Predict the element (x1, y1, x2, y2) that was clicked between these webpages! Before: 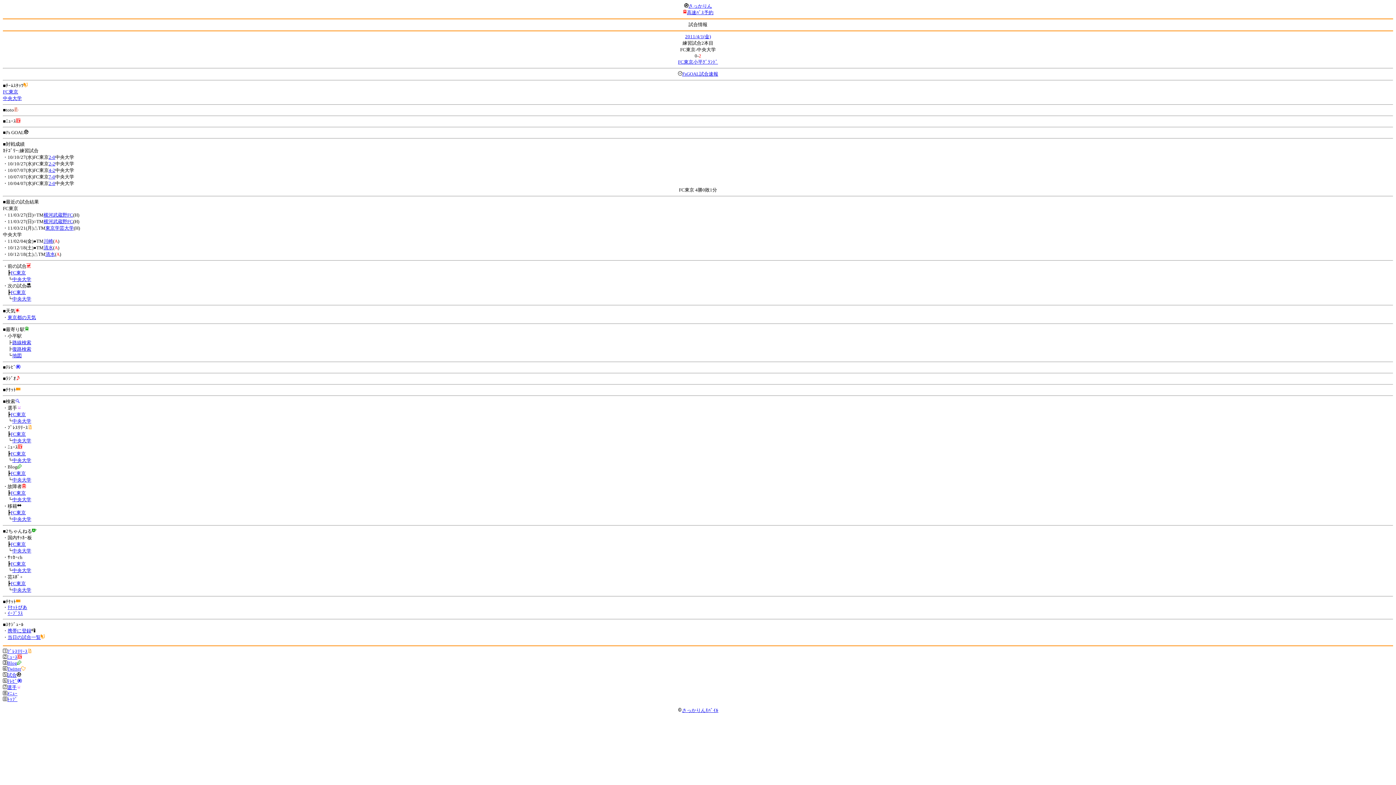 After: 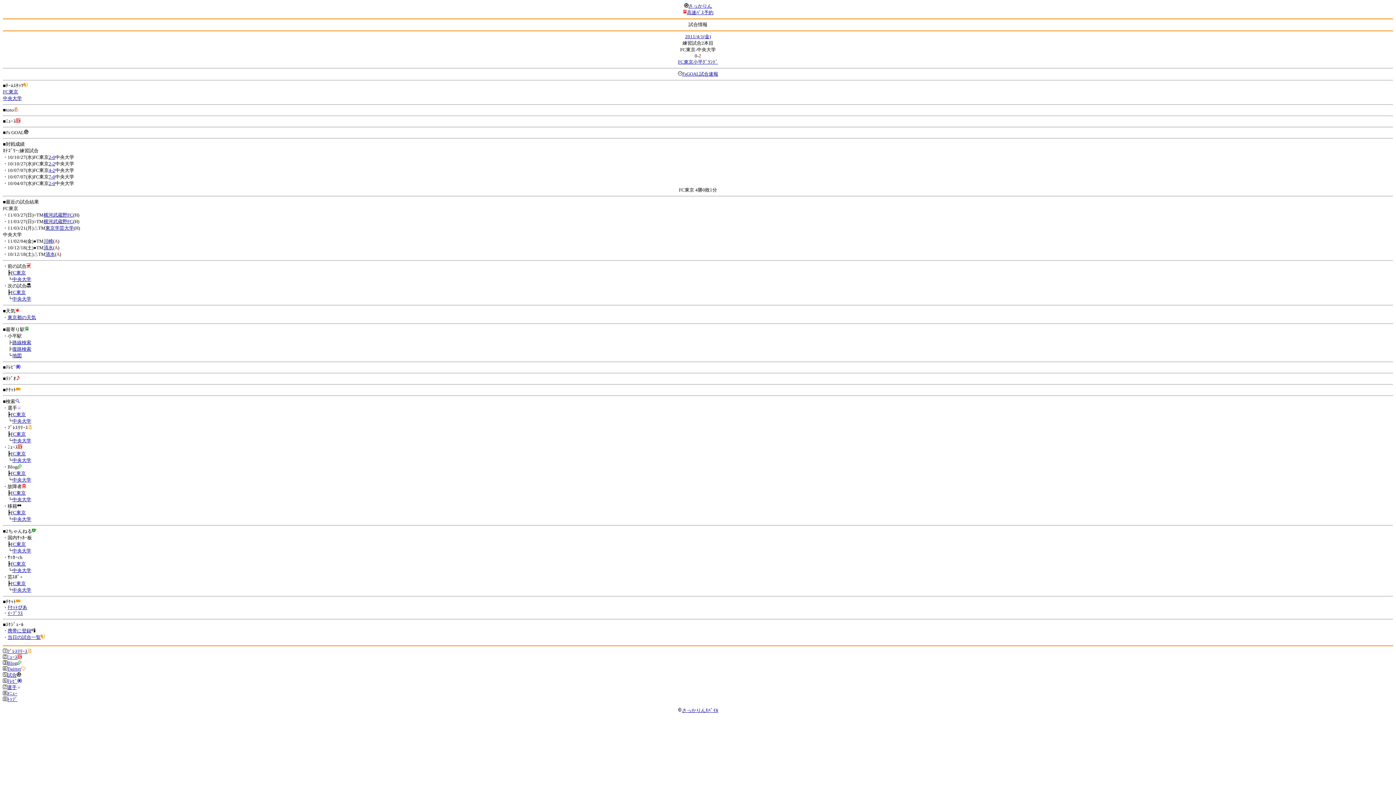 Action: label: 携帯に登録 bbox: (7, 628, 31, 633)